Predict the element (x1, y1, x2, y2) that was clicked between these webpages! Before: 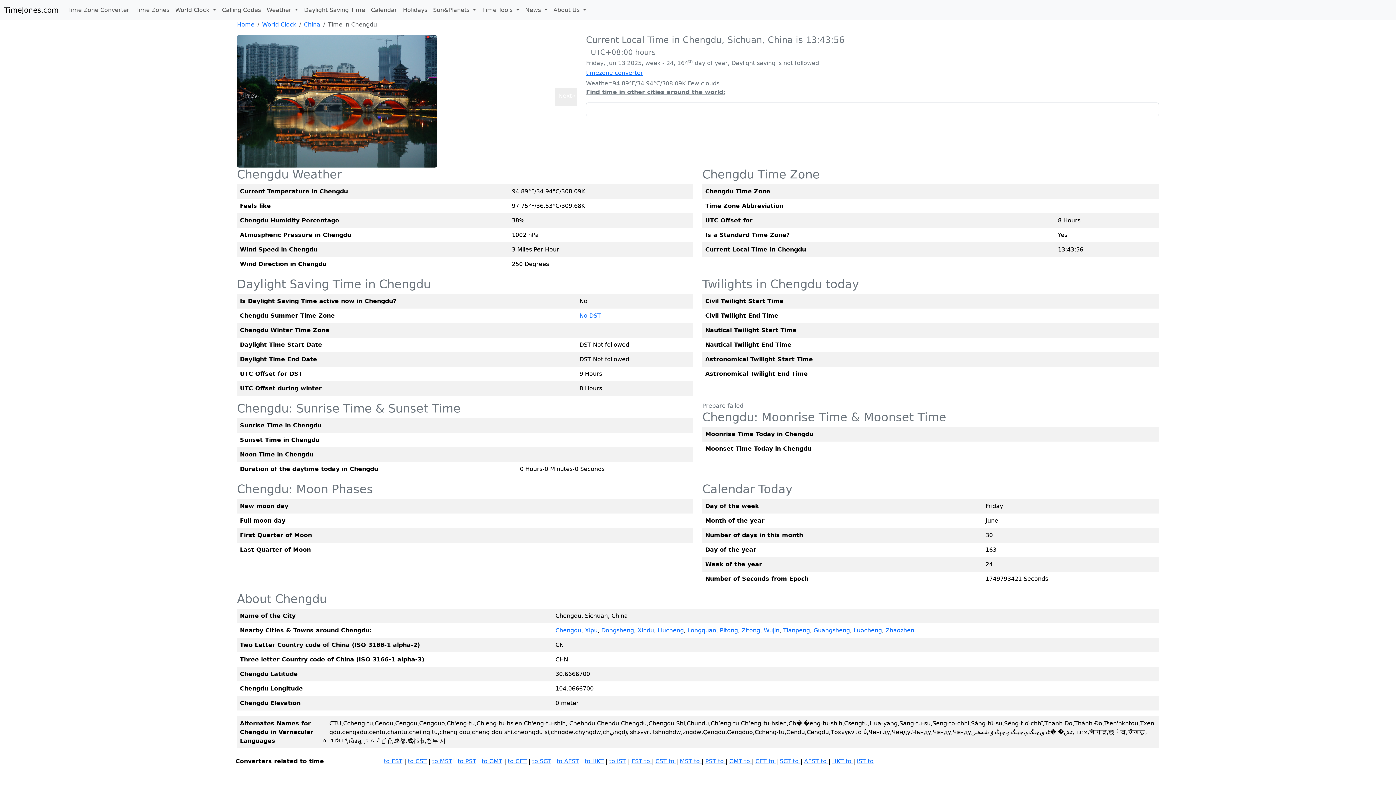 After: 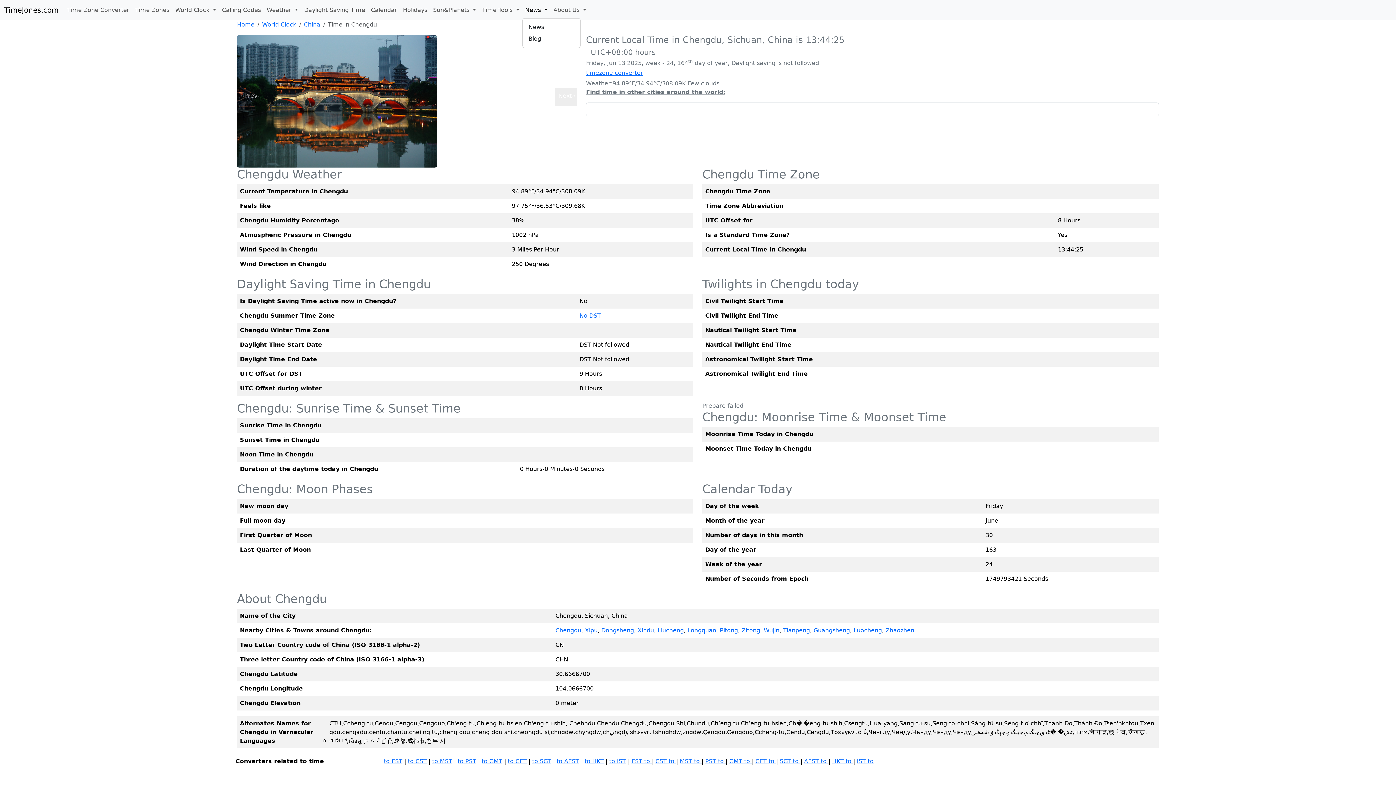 Action: bbox: (522, 2, 550, 17) label: News 